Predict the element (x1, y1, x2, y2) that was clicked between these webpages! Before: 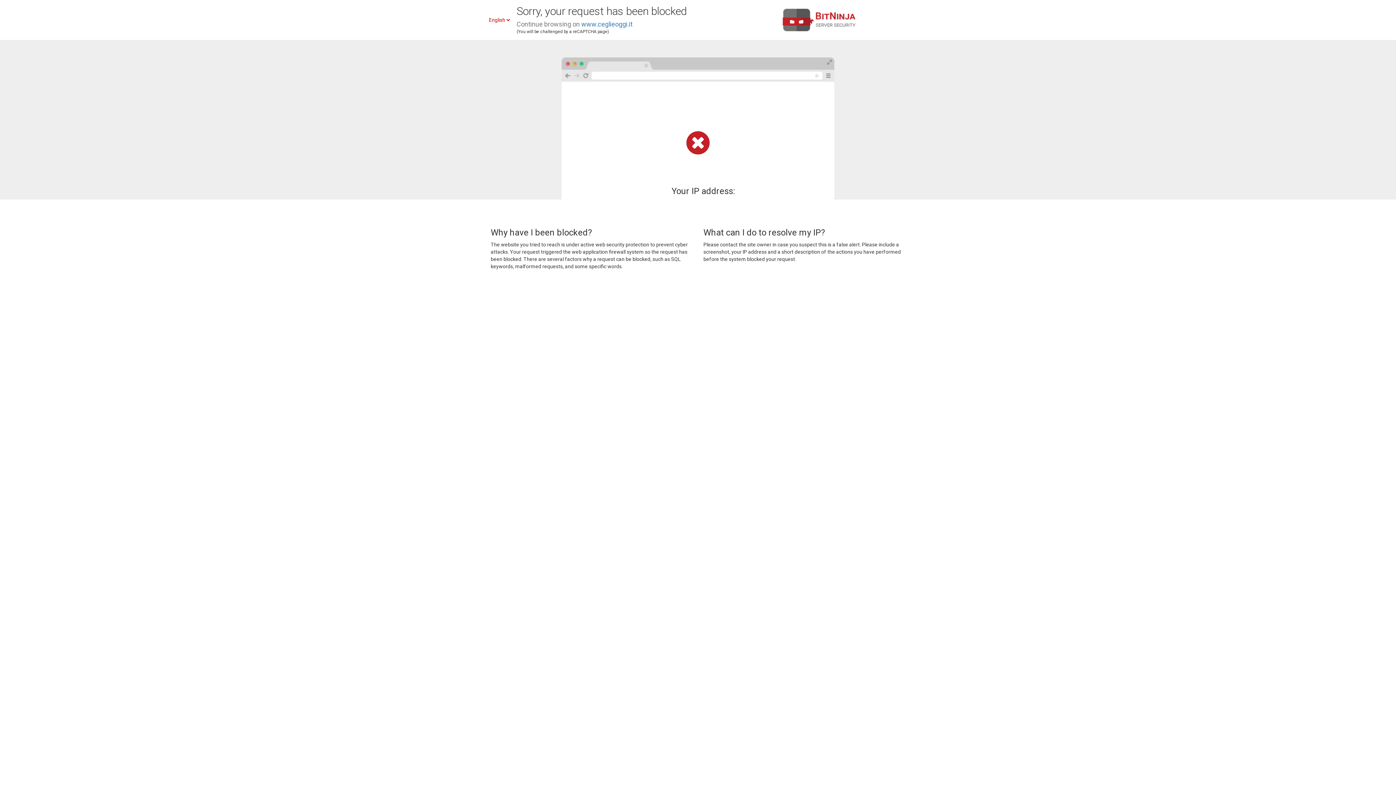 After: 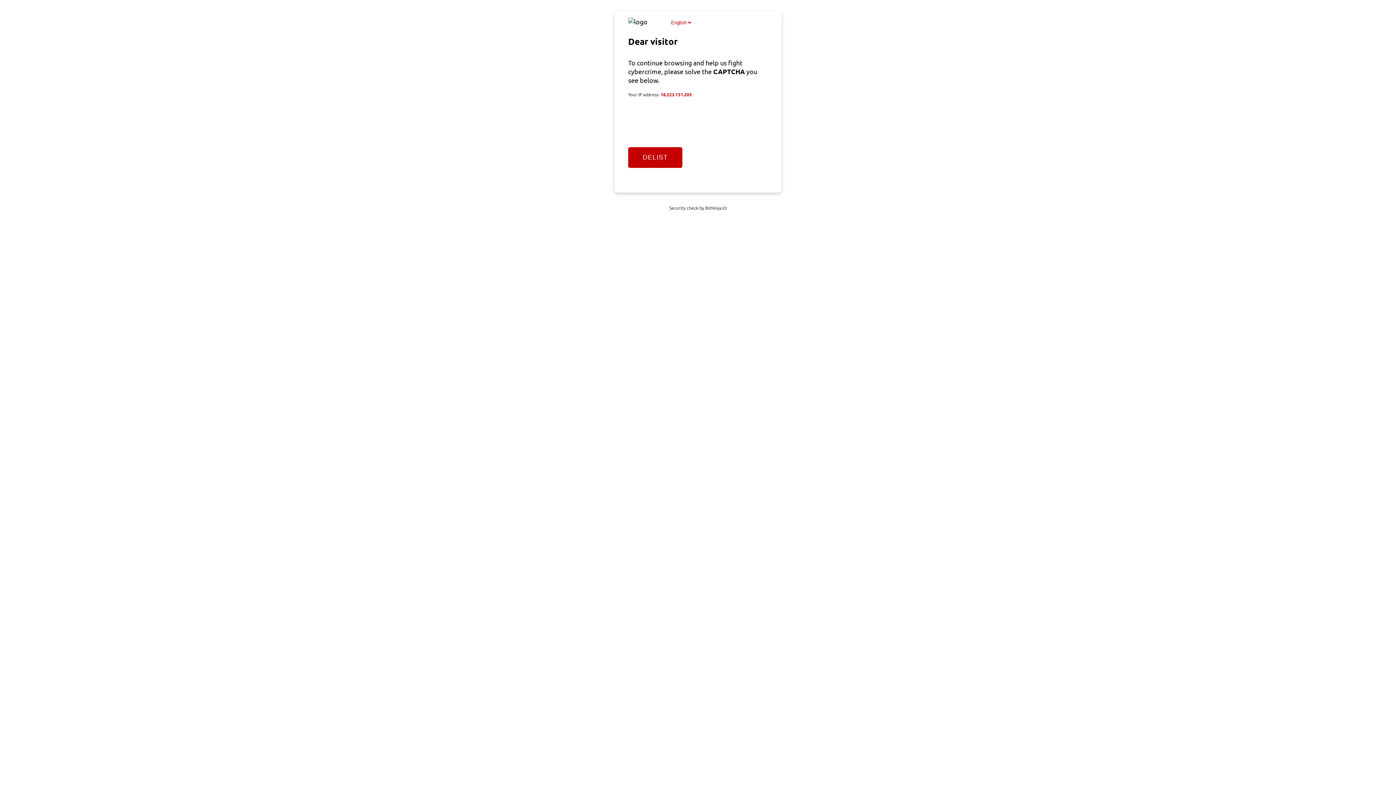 Action: bbox: (581, 20, 632, 28) label: www.ceglieoggi.it